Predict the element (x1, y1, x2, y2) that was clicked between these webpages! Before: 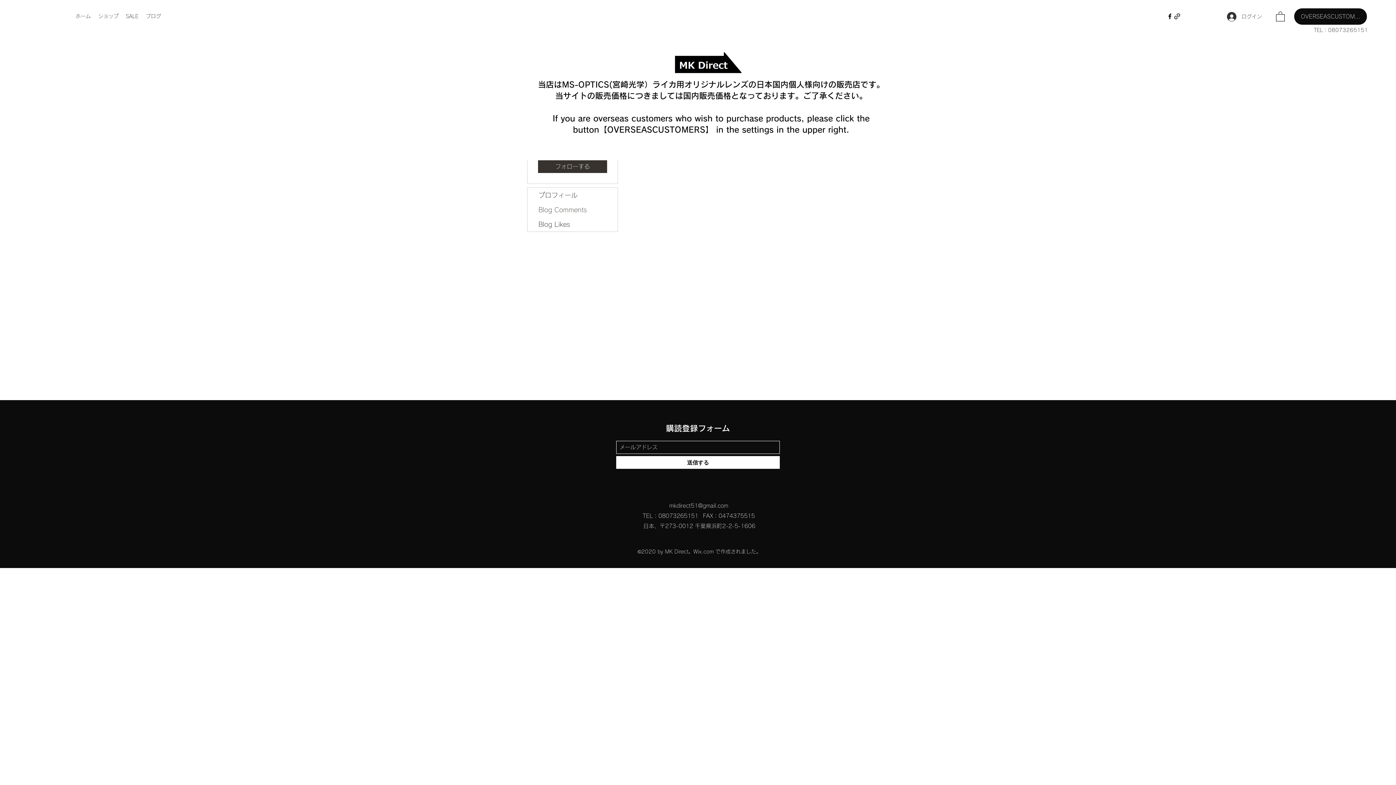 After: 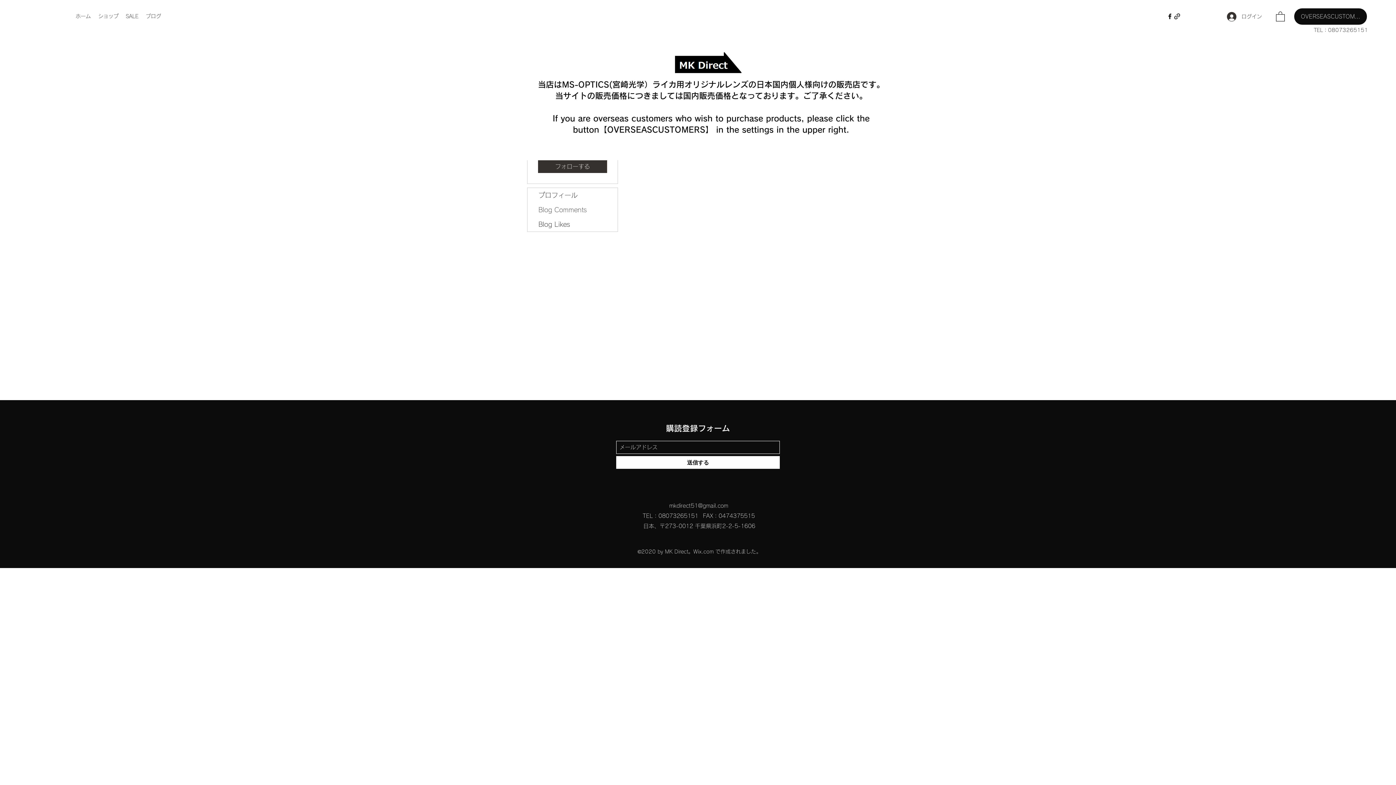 Action: bbox: (1166, 12, 1173, 20) label: Facebook